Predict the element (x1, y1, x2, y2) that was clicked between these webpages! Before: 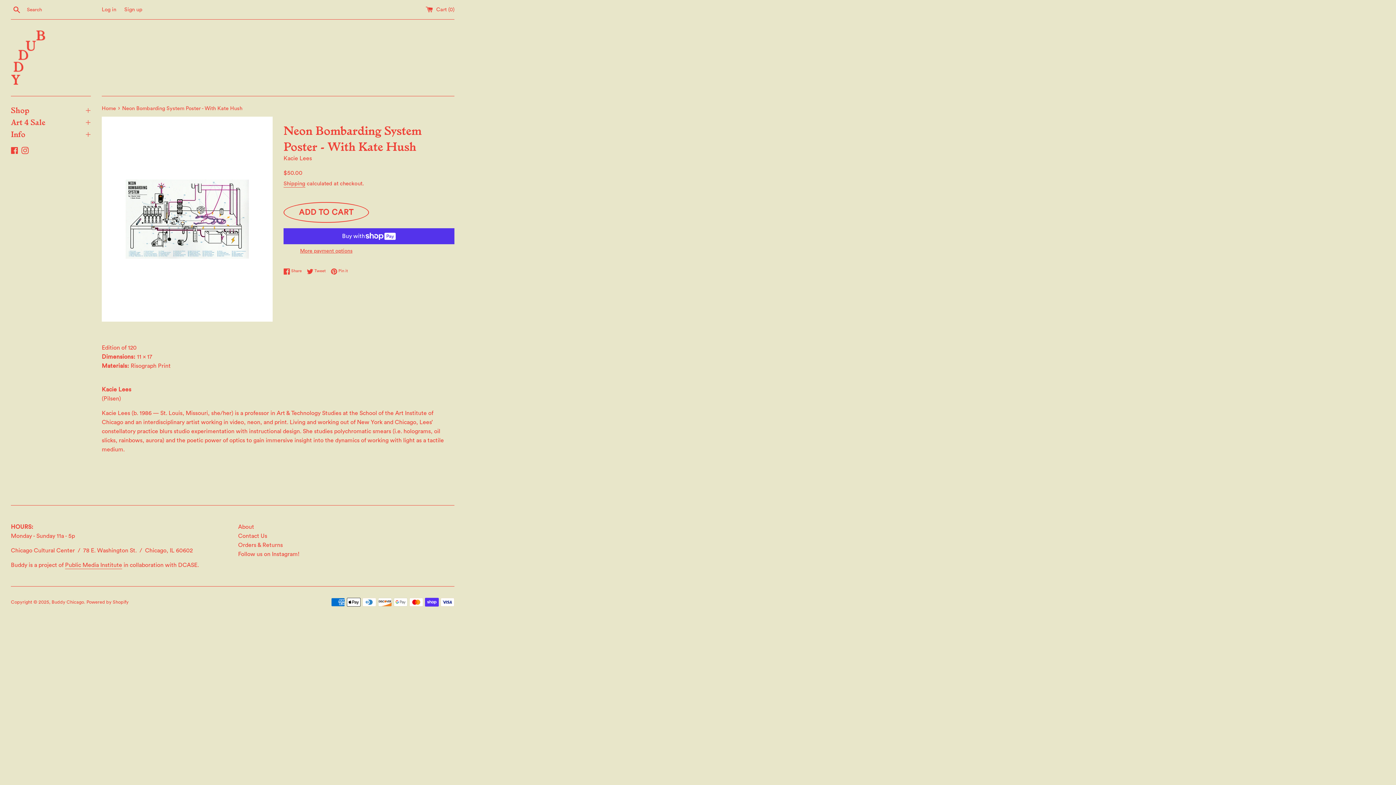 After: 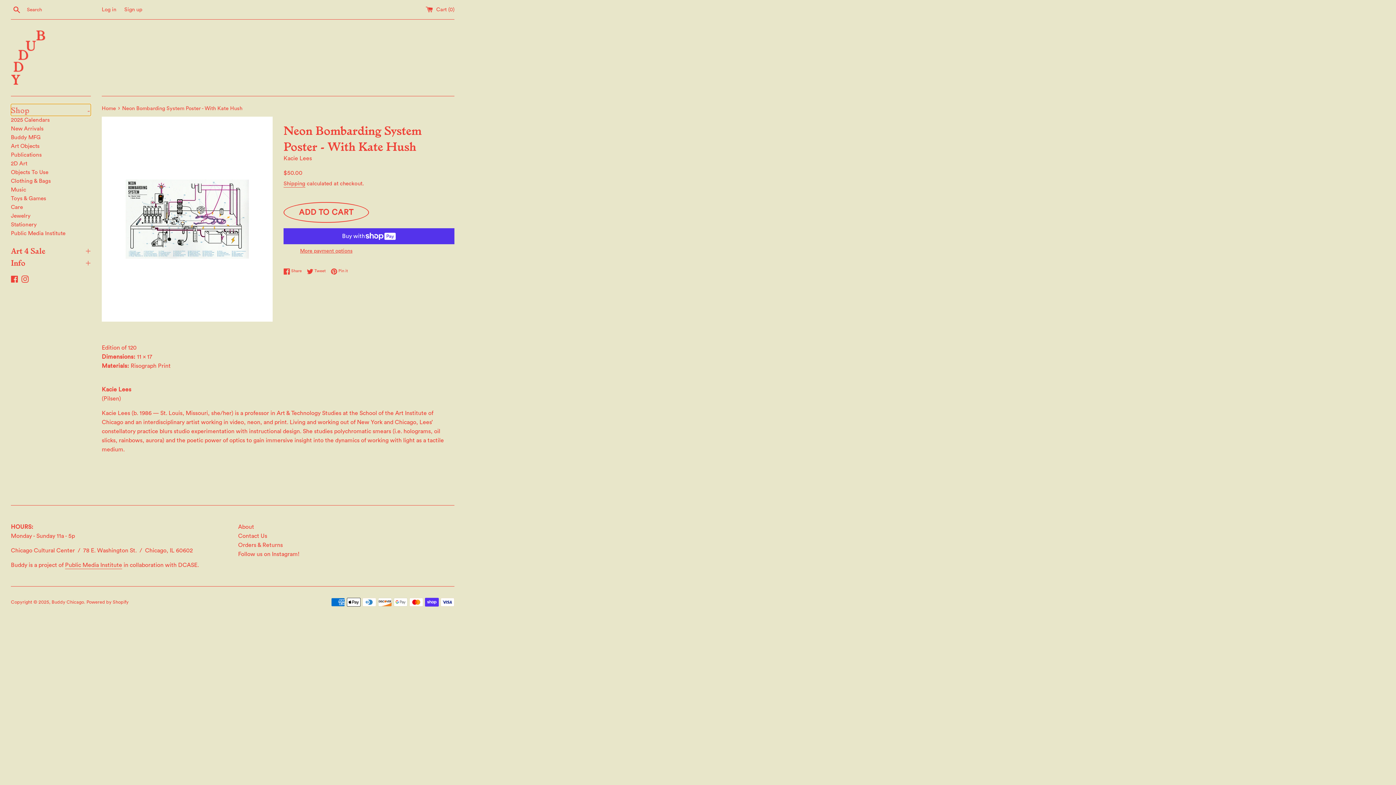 Action: label: Shop
+ bbox: (10, 104, 90, 116)